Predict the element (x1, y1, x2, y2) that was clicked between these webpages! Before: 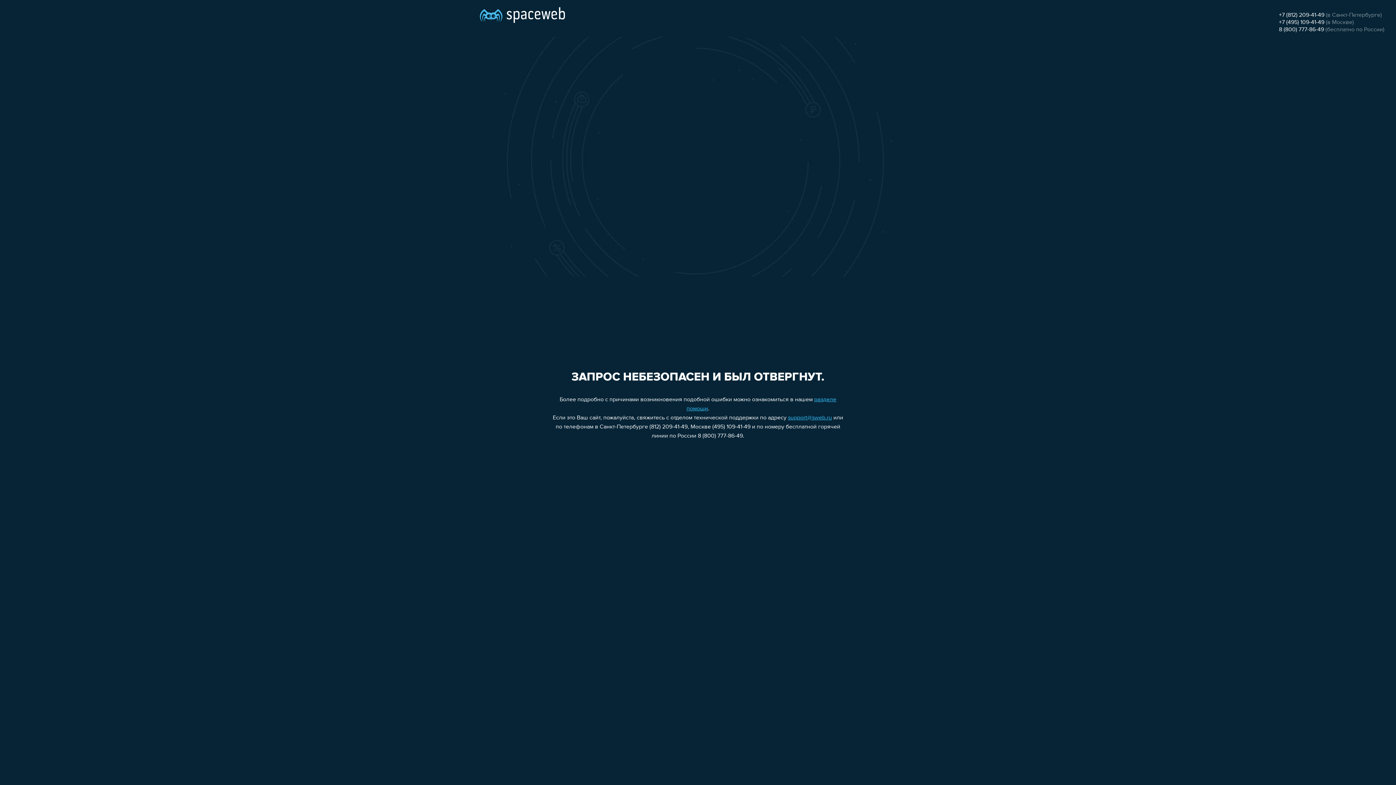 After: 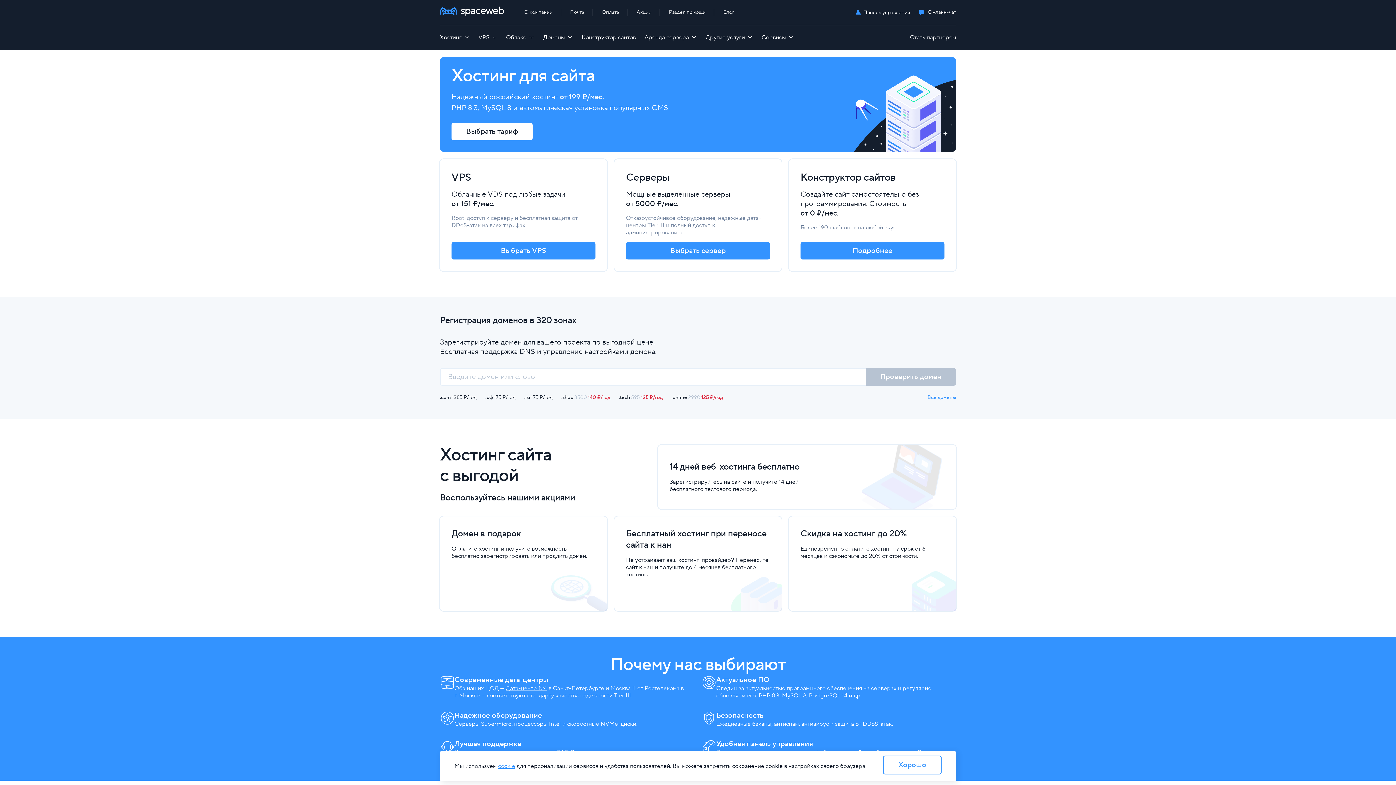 Action: bbox: (480, 0, 565, 25)